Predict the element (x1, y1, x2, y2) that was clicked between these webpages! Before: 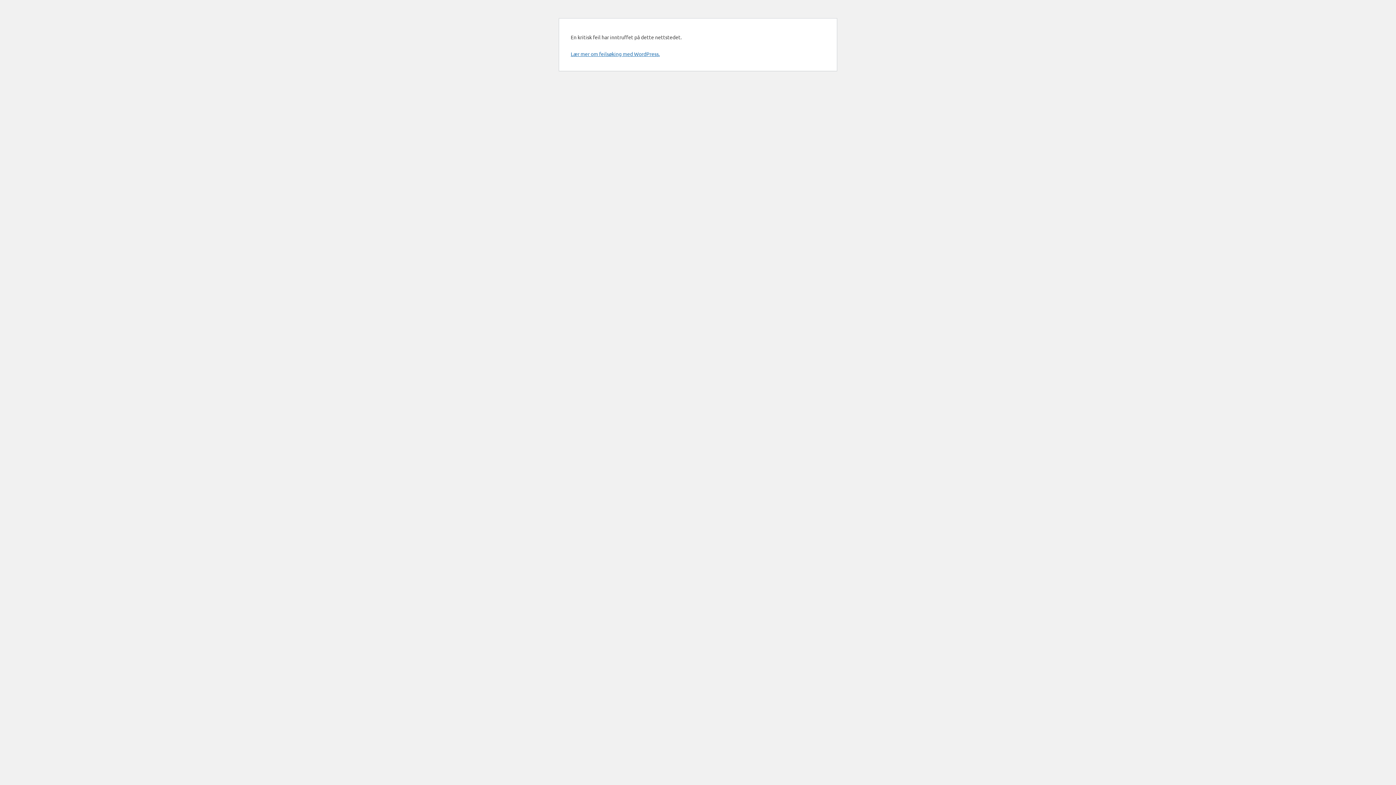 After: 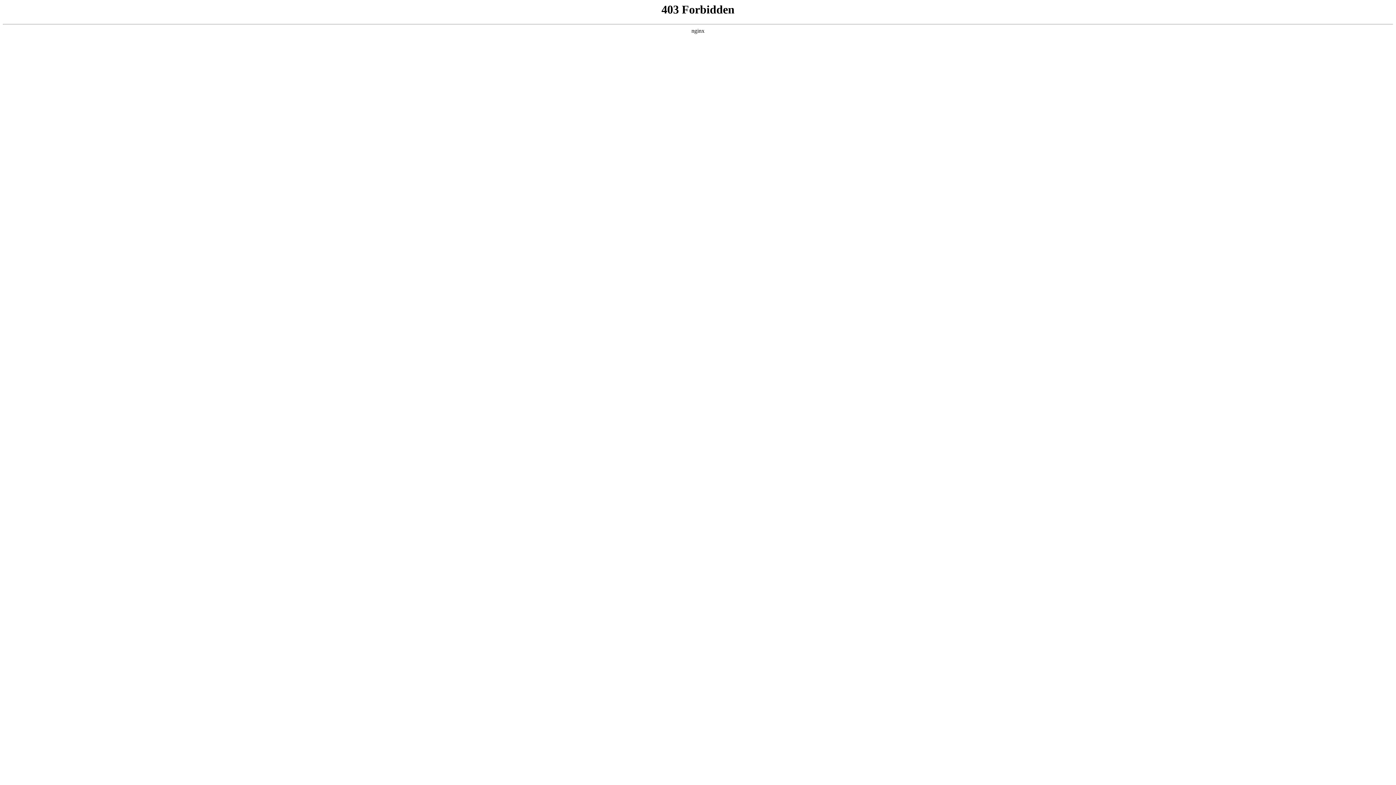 Action: bbox: (570, 50, 660, 57) label: Lær mer om feilsøking med WordPress.